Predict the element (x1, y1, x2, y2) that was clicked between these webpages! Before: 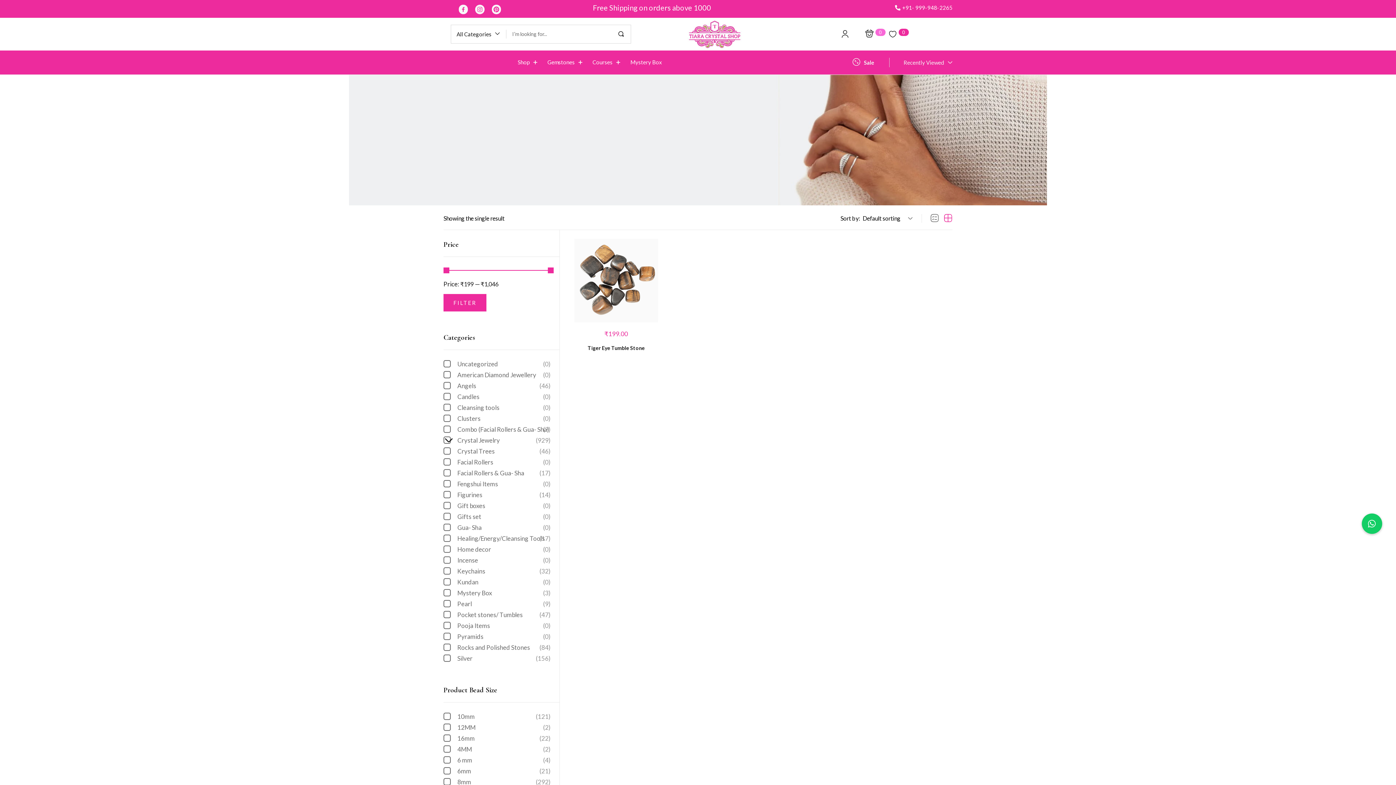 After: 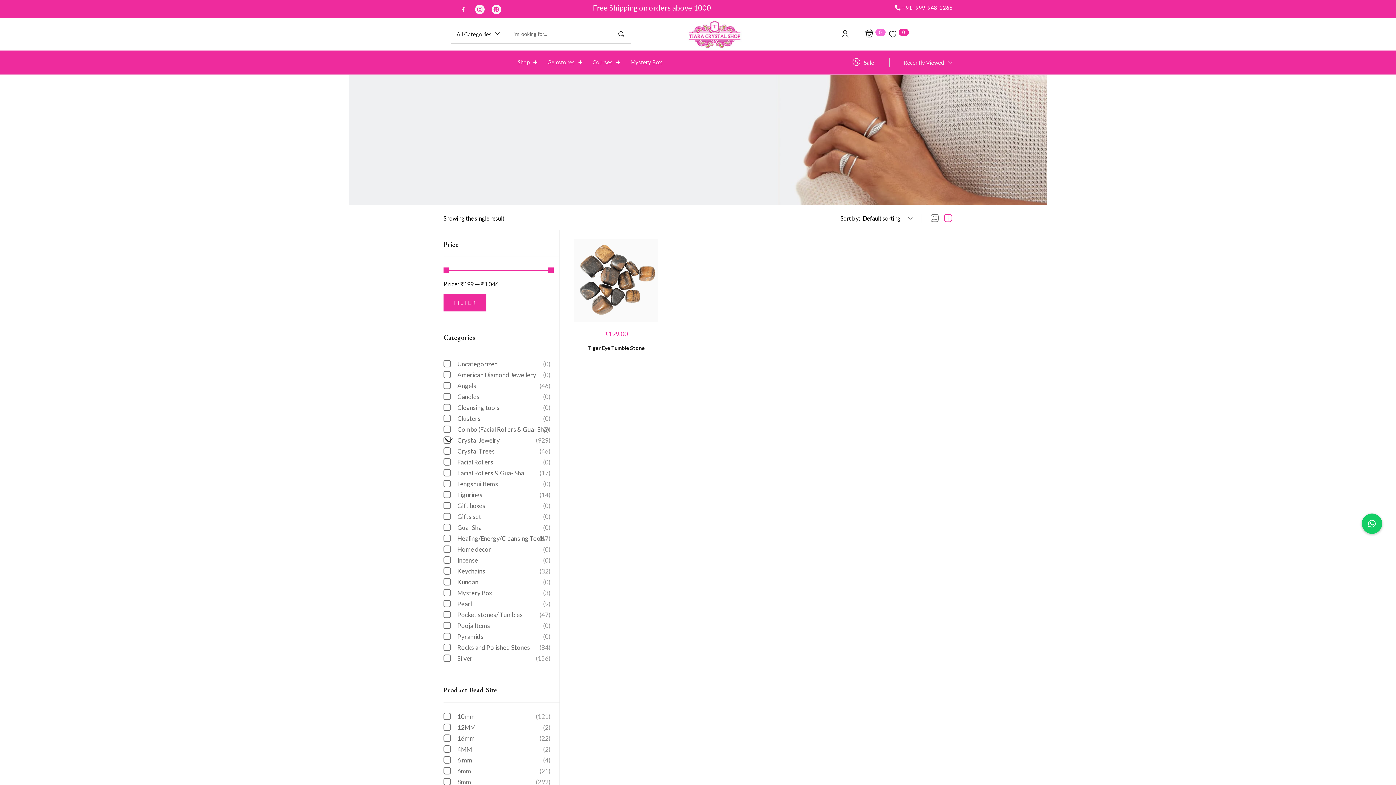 Action: bbox: (458, 4, 468, 14) label: Zmdi-facebook